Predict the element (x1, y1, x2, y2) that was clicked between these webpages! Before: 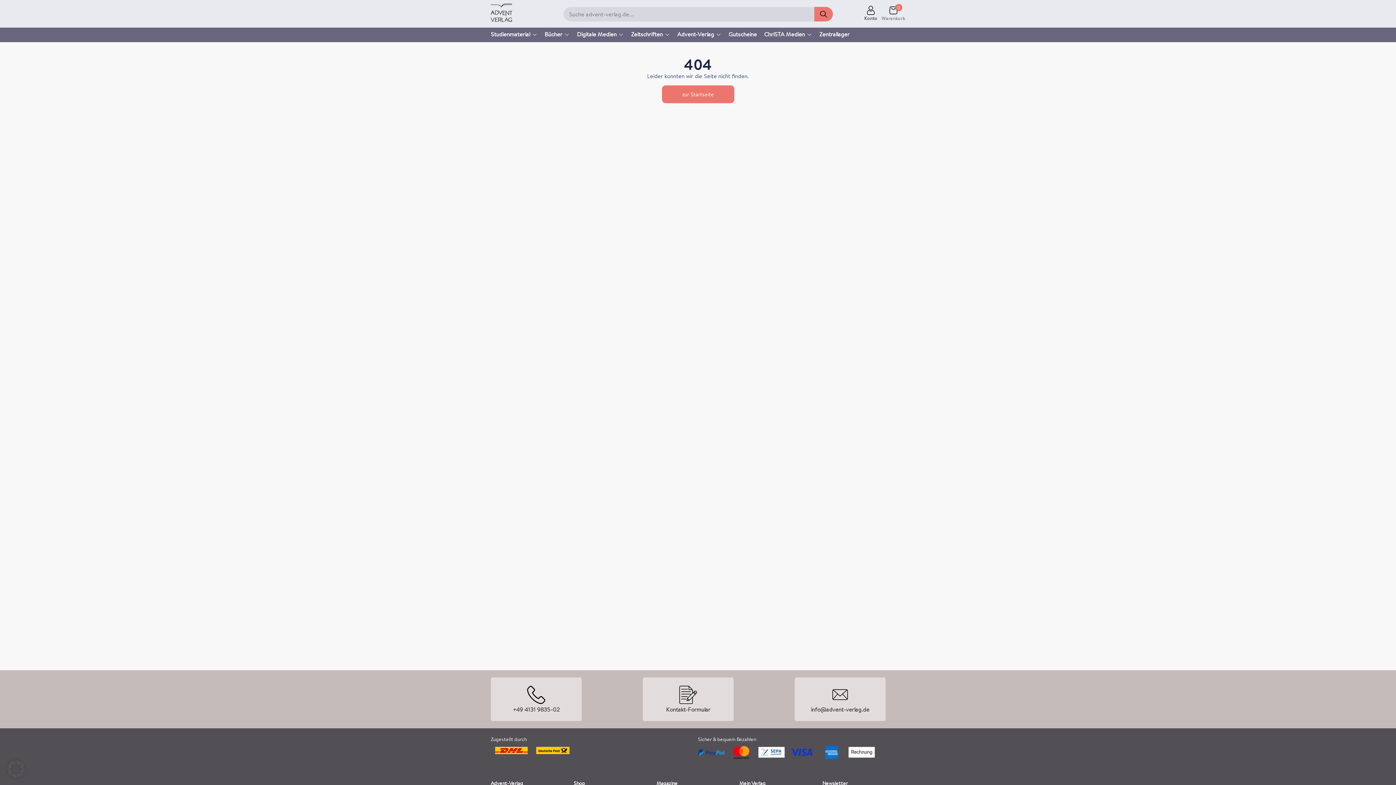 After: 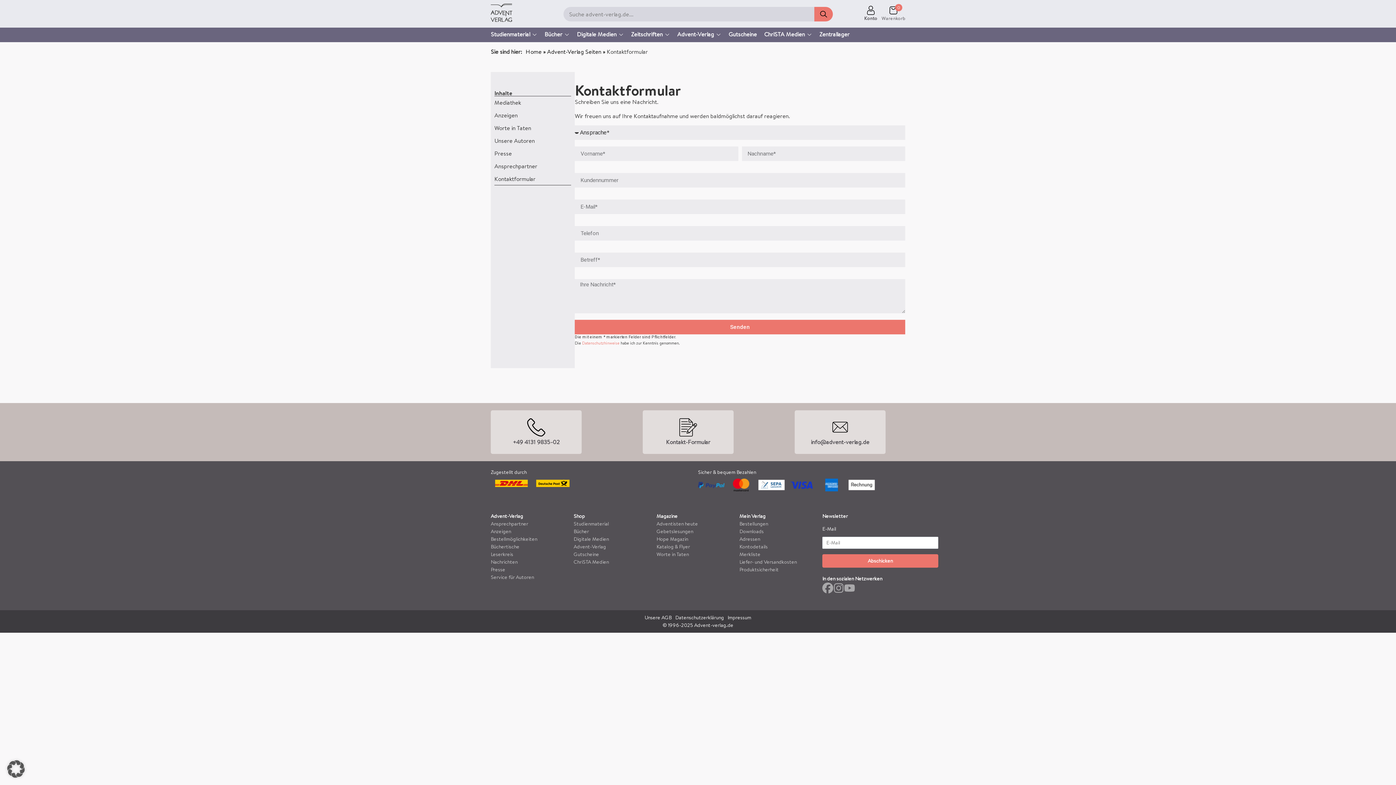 Action: label: Kontakt-Formular bbox: (666, 705, 710, 713)